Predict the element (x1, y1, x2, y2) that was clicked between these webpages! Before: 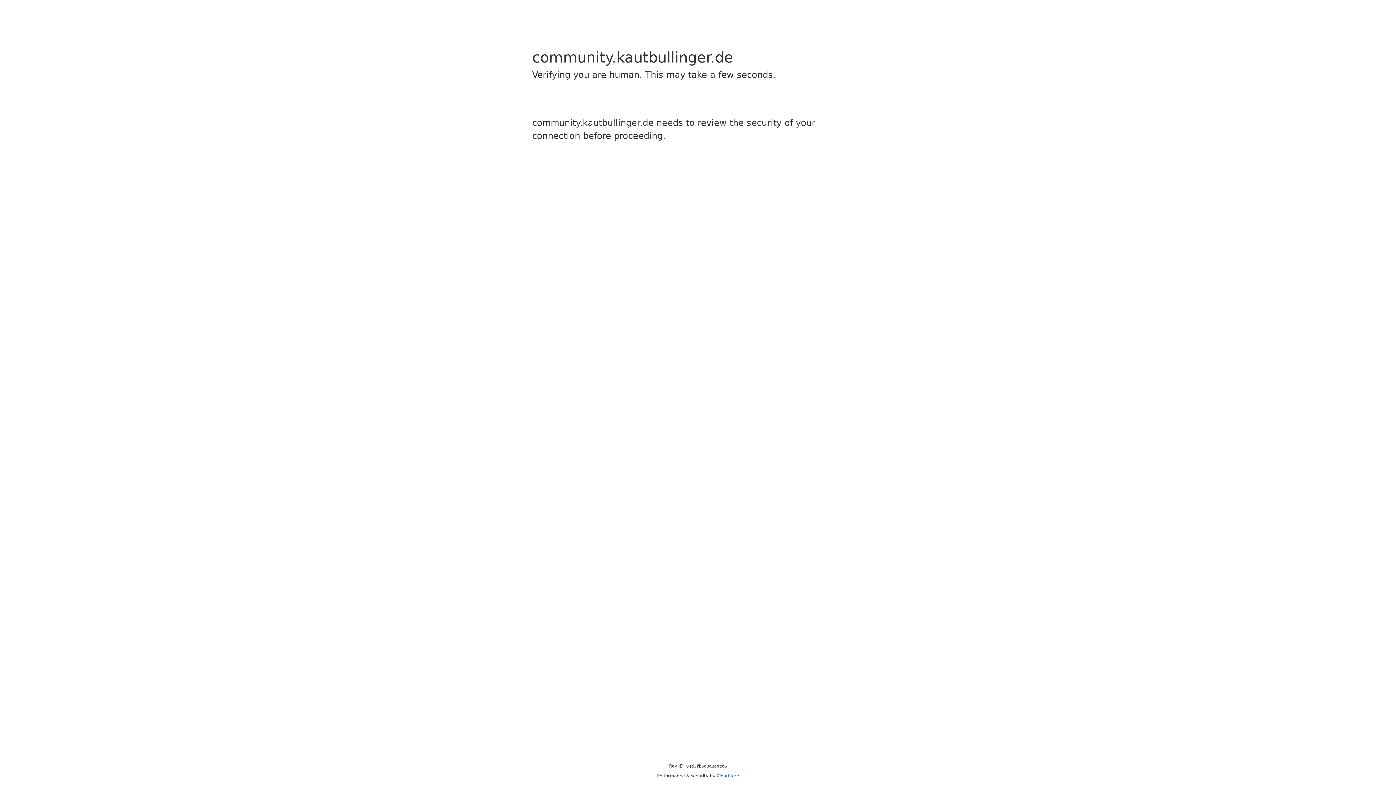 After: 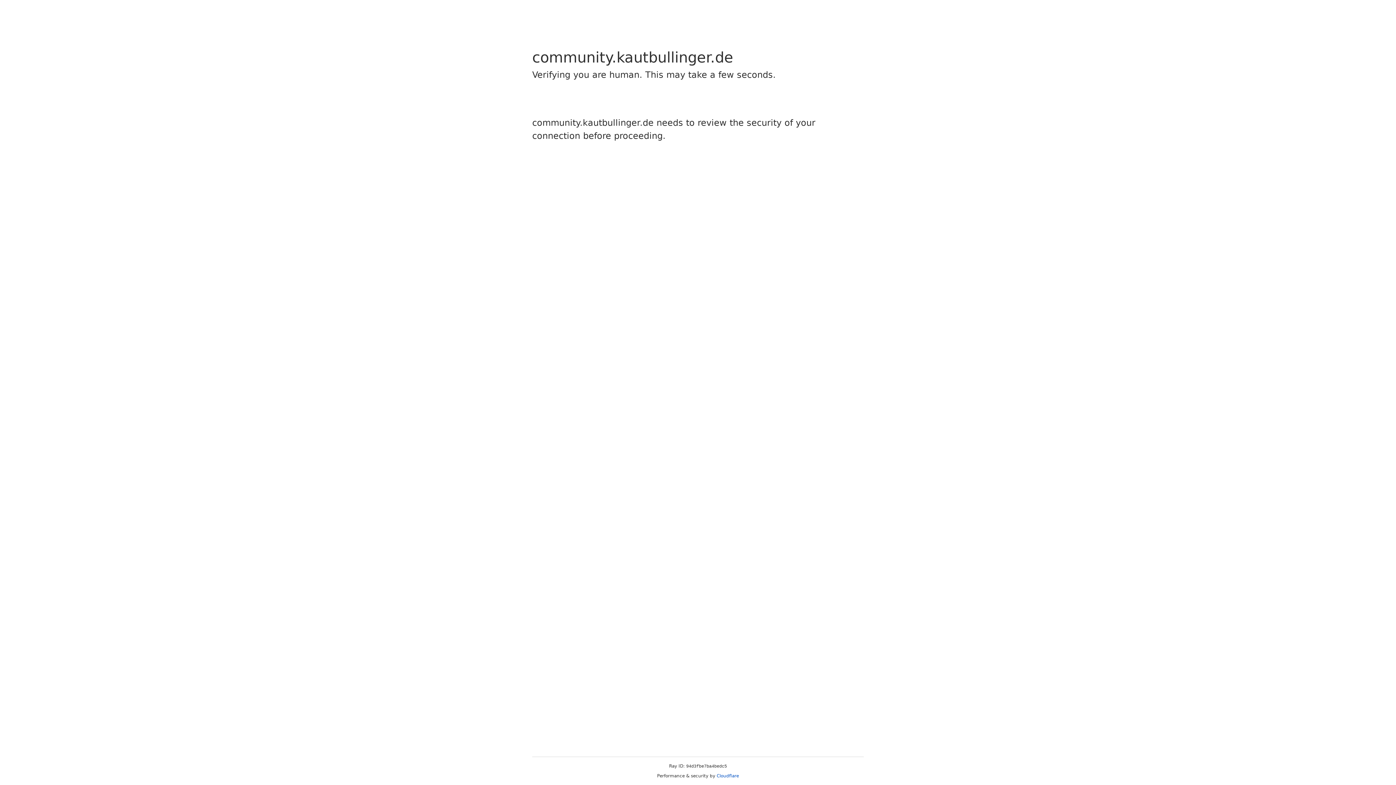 Action: bbox: (716, 773, 739, 778) label: Cloudflare